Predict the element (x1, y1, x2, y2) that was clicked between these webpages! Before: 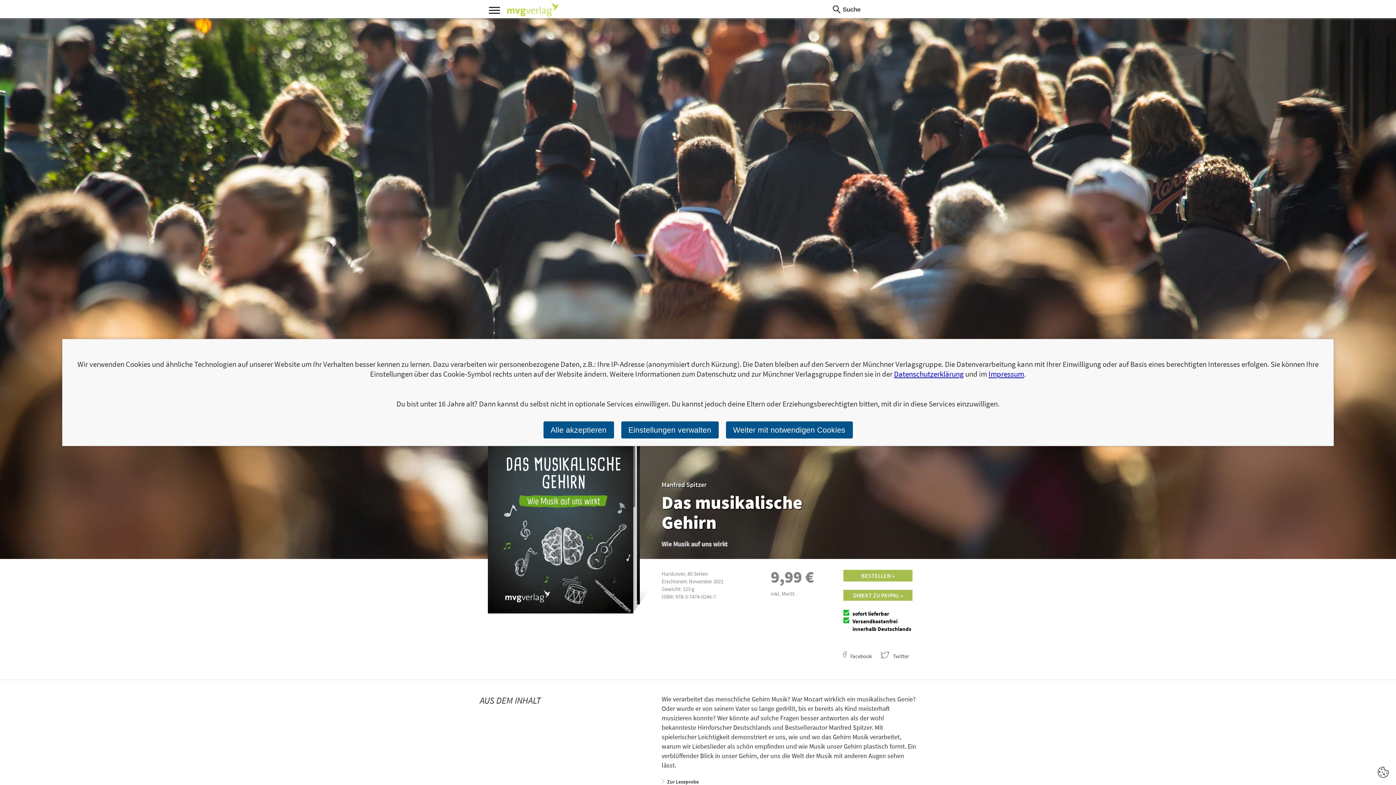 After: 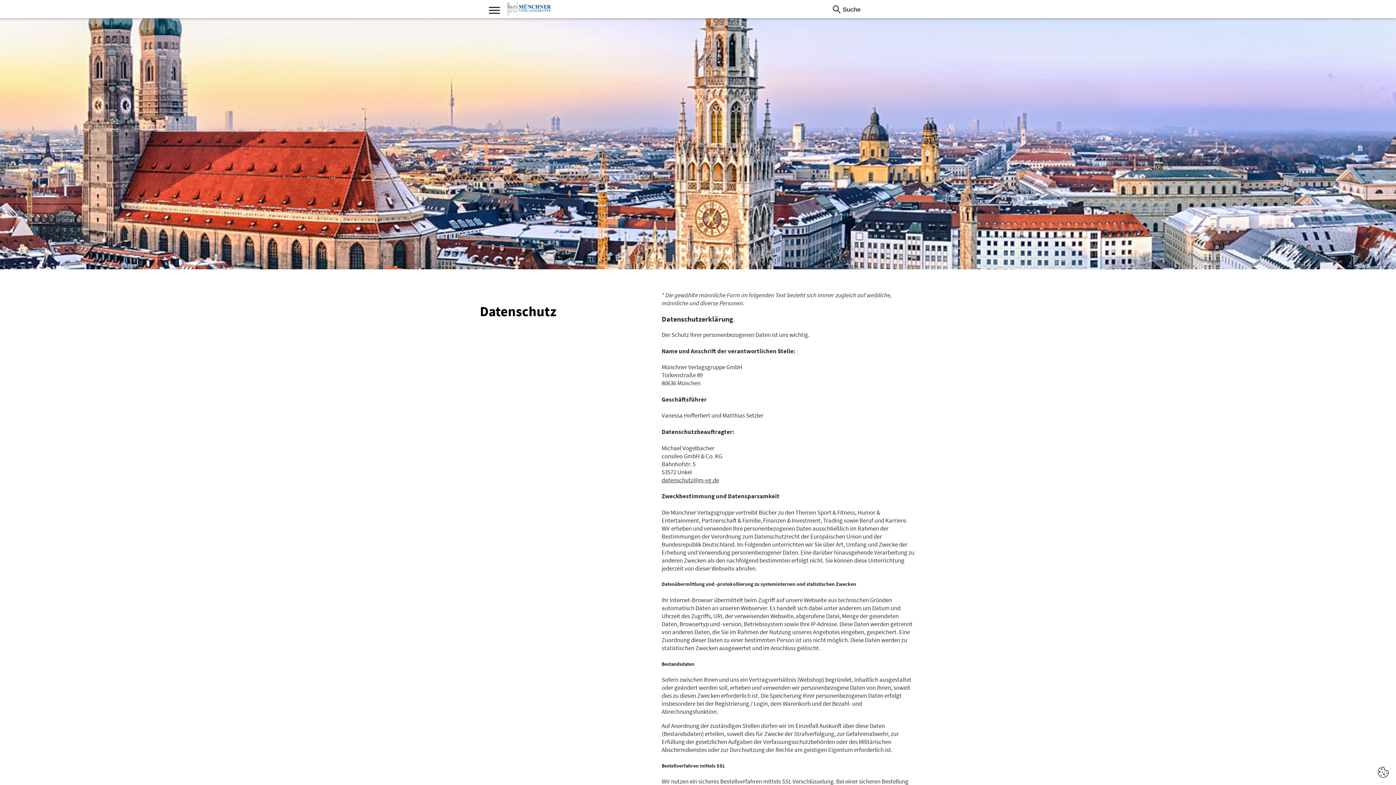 Action: label: Datenschutzerklärung bbox: (894, 369, 964, 379)